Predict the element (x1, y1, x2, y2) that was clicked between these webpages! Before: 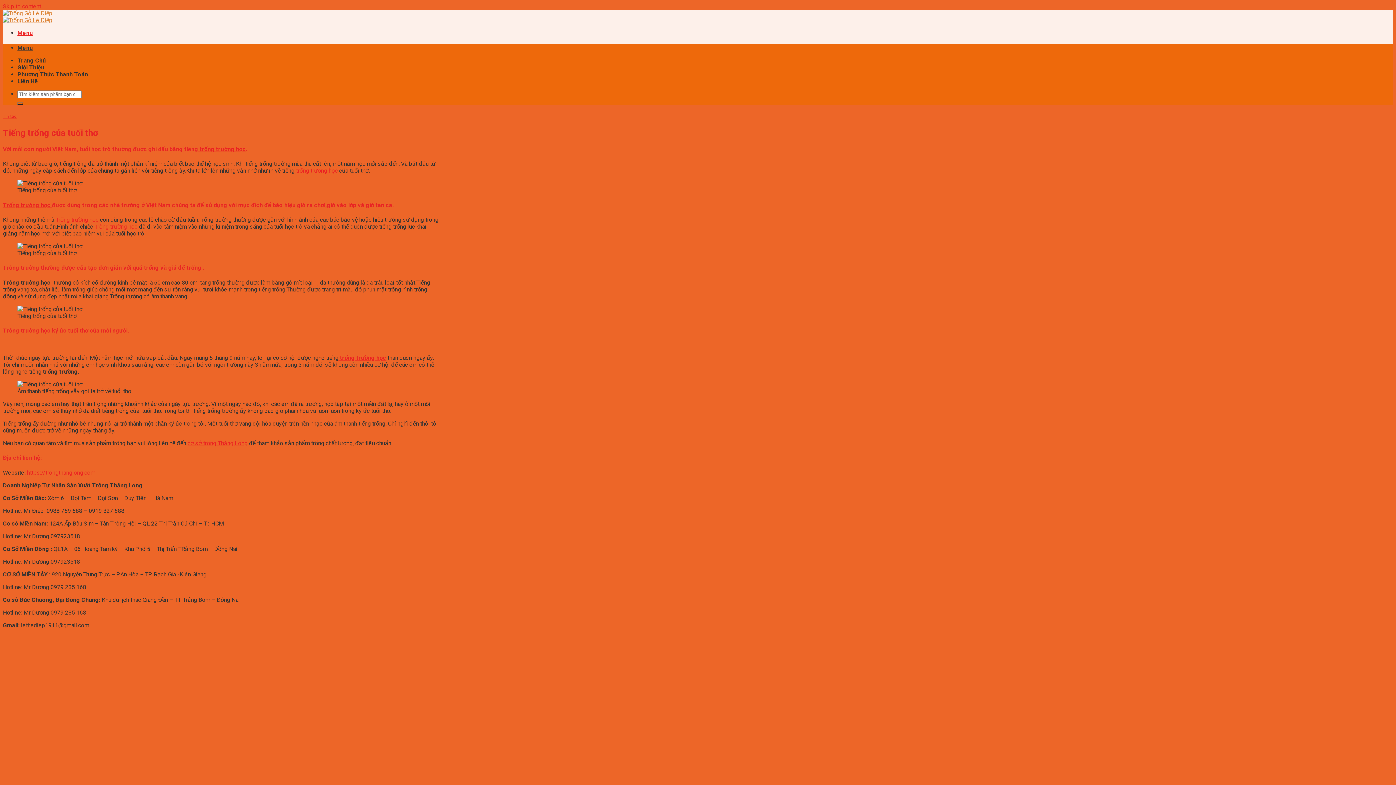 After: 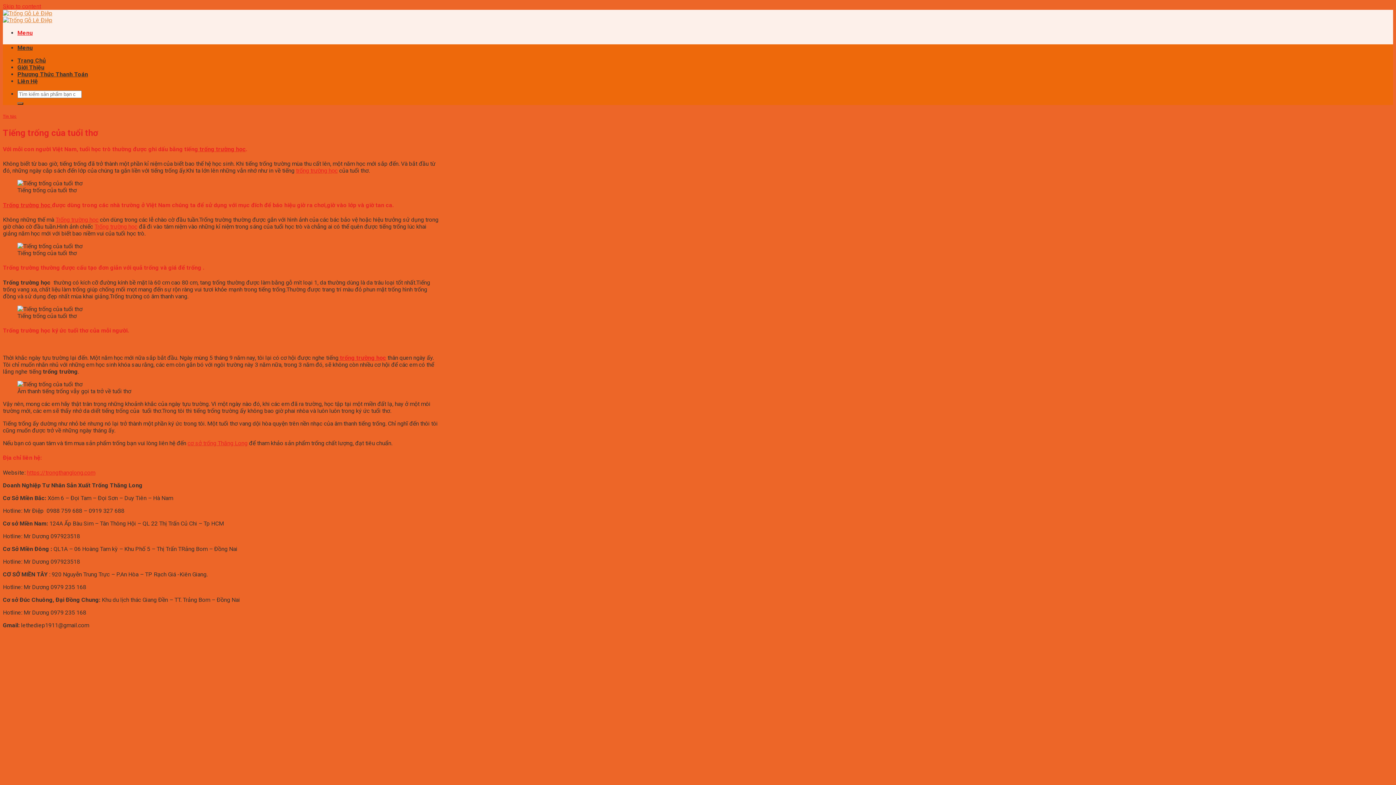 Action: bbox: (17, 29, 32, 36) label: Menu